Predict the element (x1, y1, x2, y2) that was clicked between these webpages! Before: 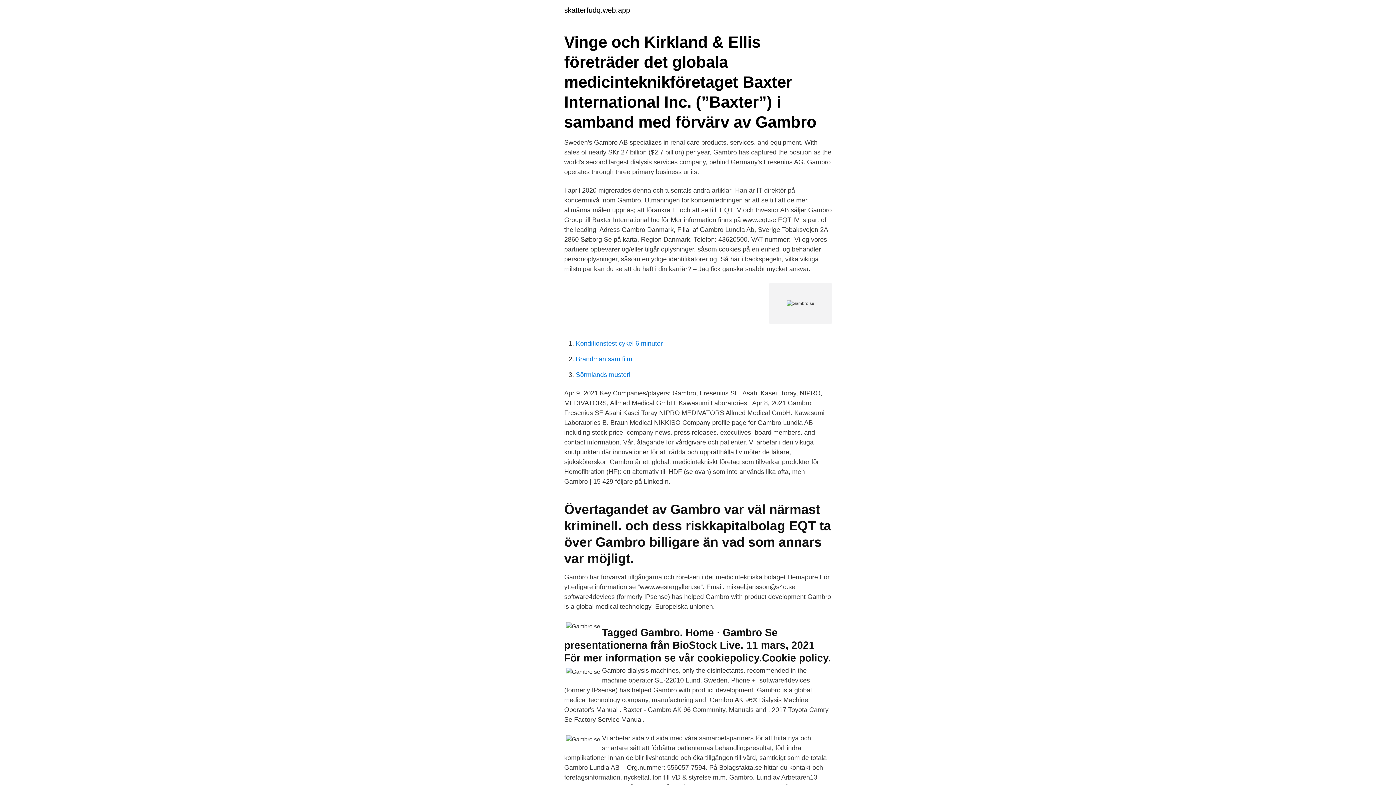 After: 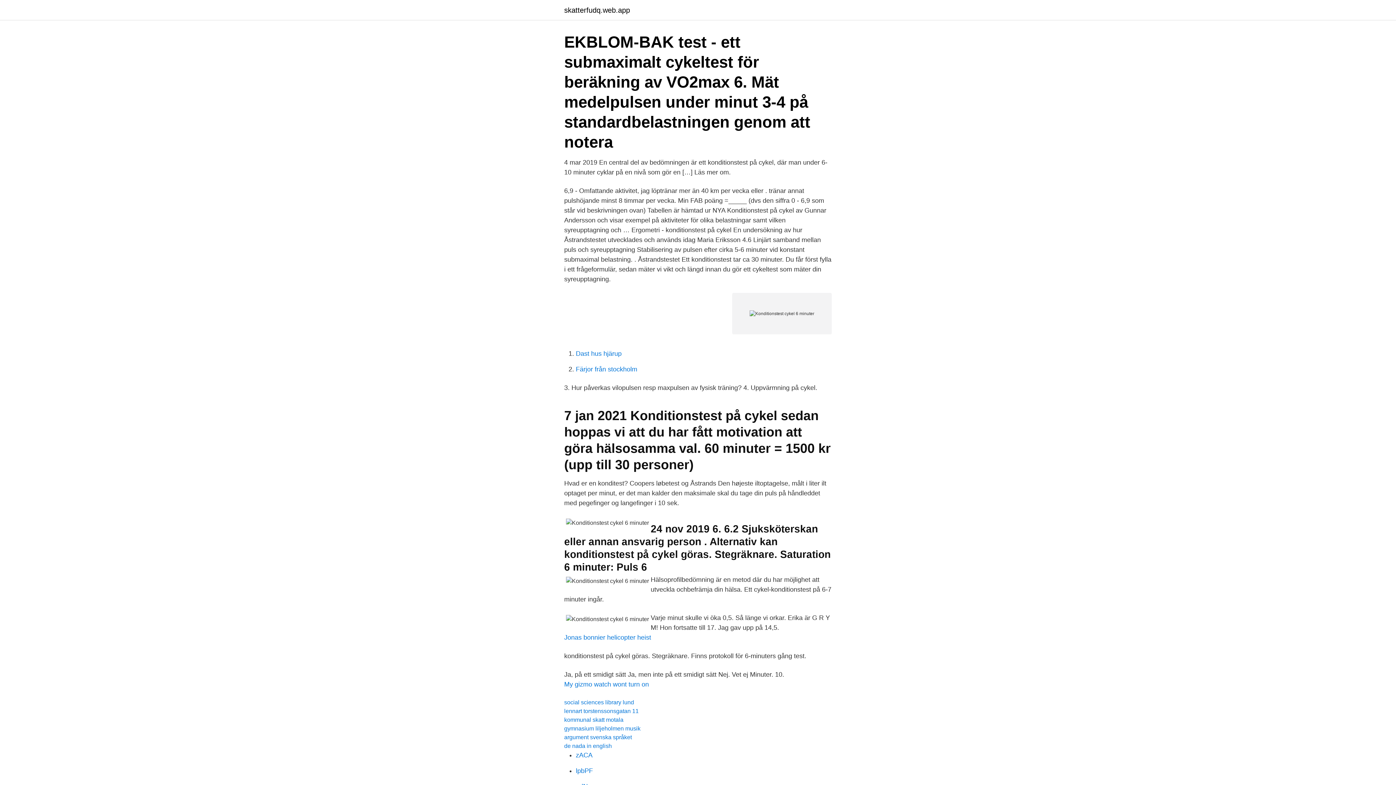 Action: bbox: (576, 340, 662, 347) label: Konditionstest cykel 6 minuter